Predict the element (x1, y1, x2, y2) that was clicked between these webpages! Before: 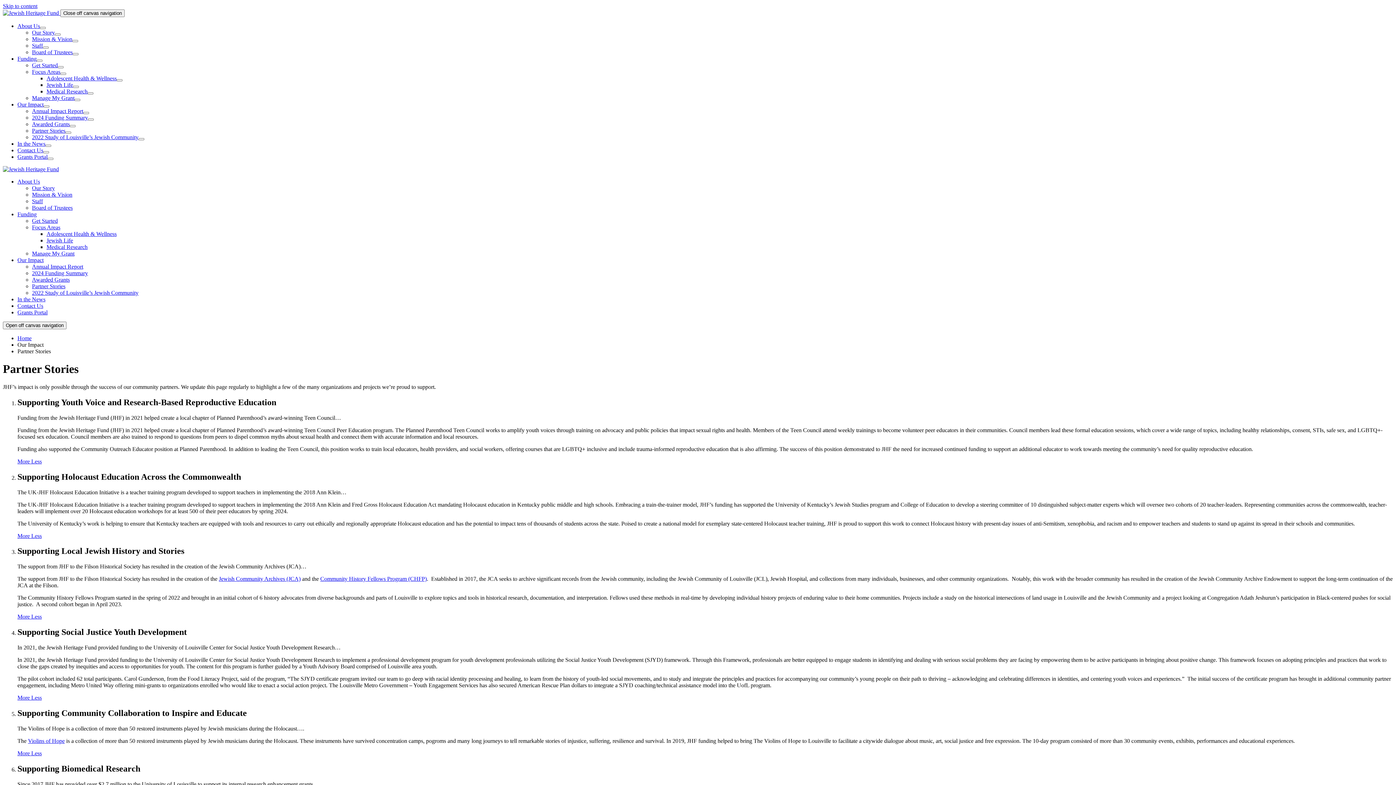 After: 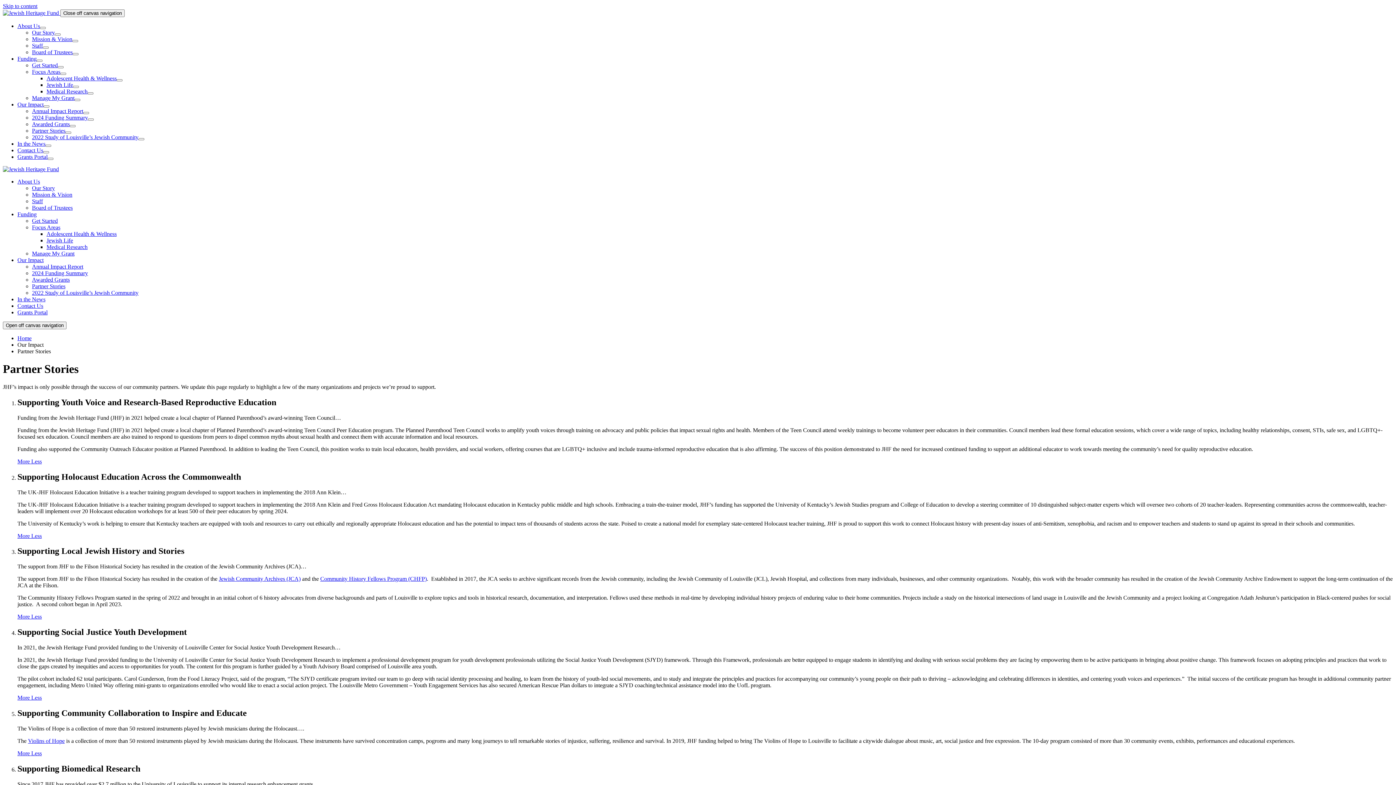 Action: bbox: (31, 532, 41, 539) label: Less